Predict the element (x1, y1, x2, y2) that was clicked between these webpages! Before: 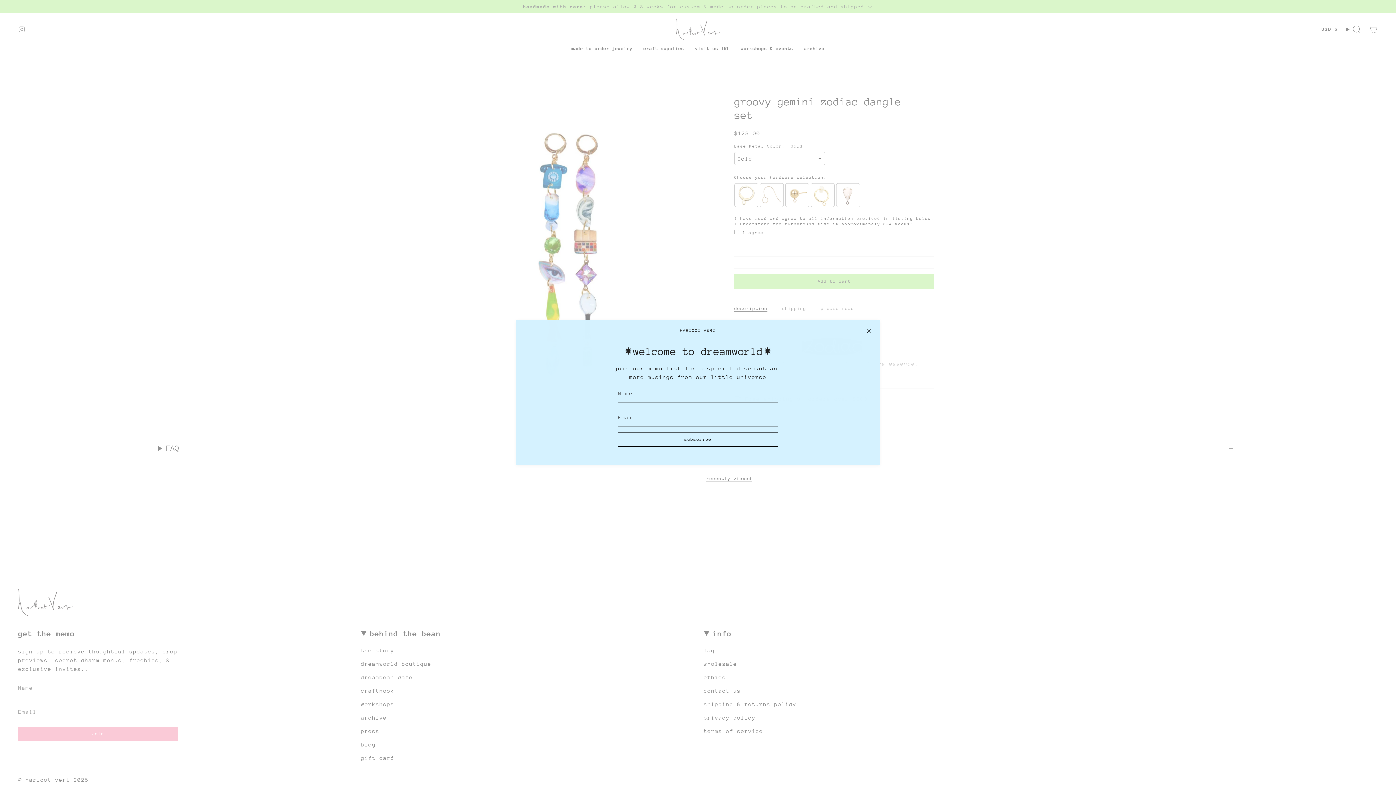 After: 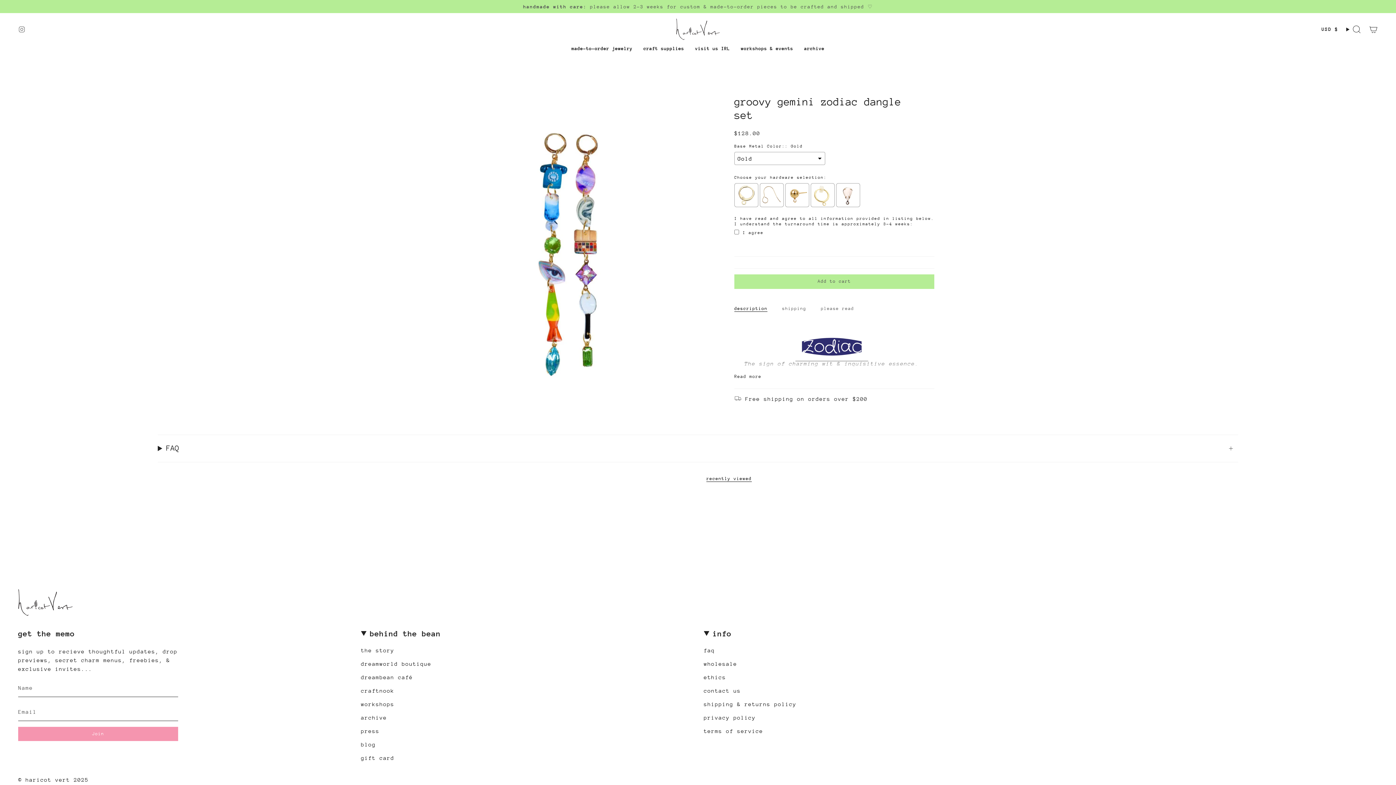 Action: bbox: (865, 327, 872, 334)